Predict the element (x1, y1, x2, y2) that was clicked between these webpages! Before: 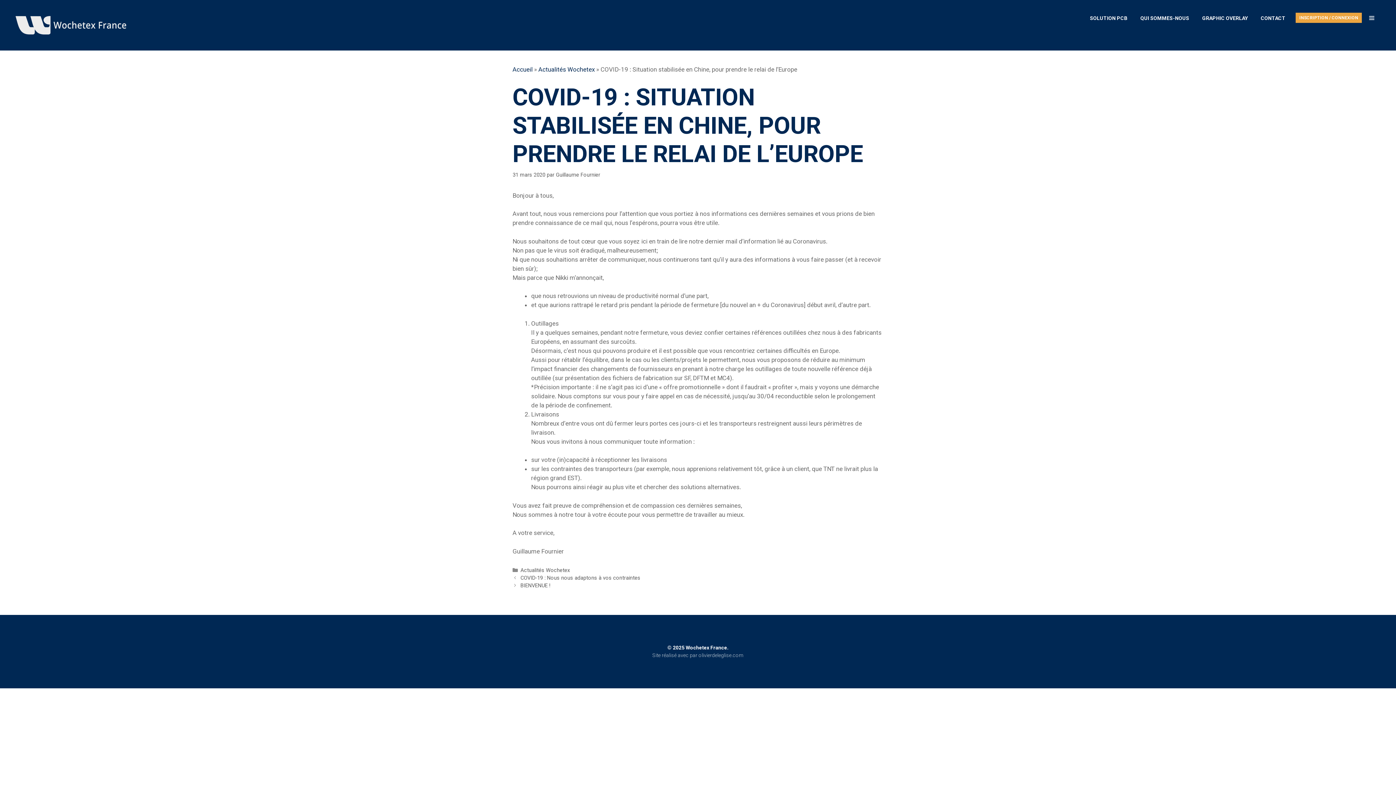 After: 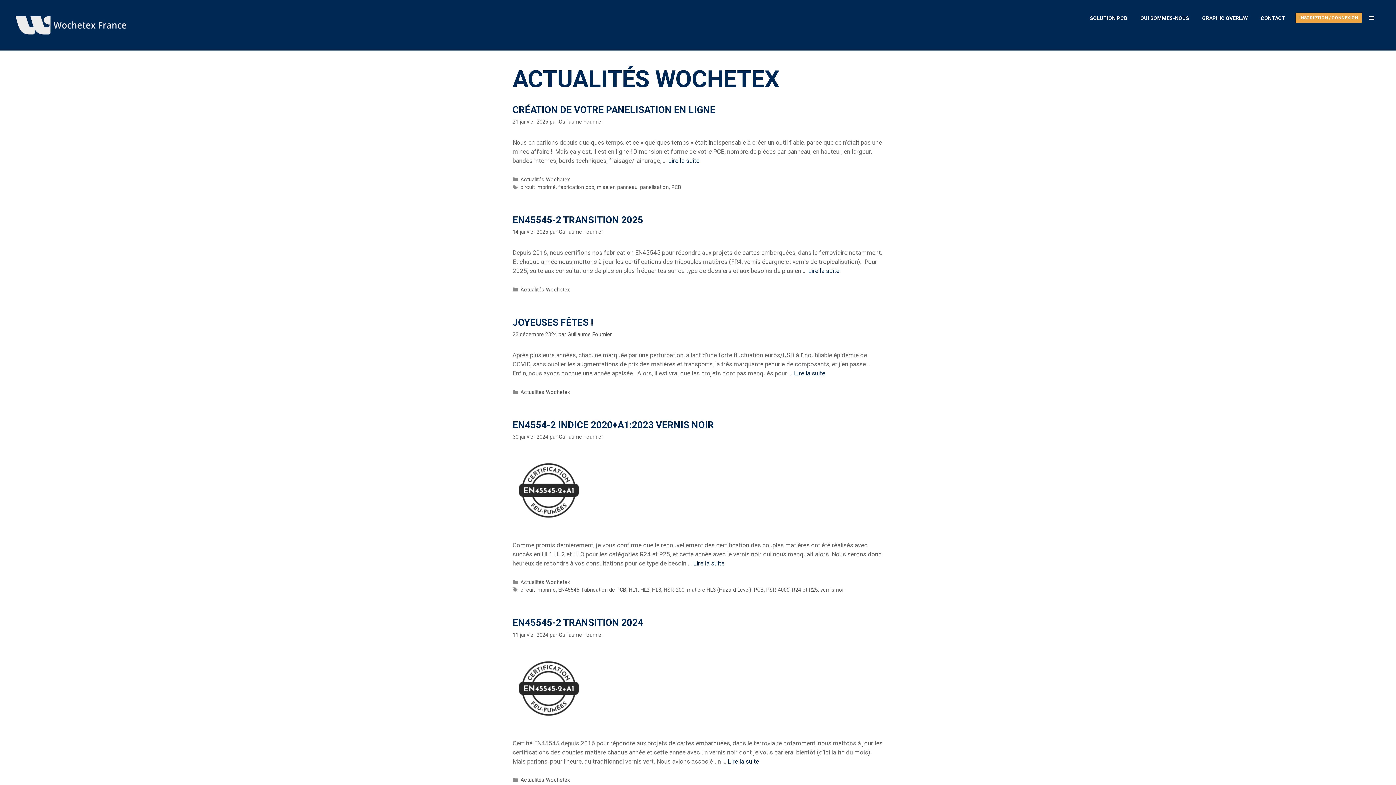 Action: label: Actualités Wochetex bbox: (520, 567, 570, 573)